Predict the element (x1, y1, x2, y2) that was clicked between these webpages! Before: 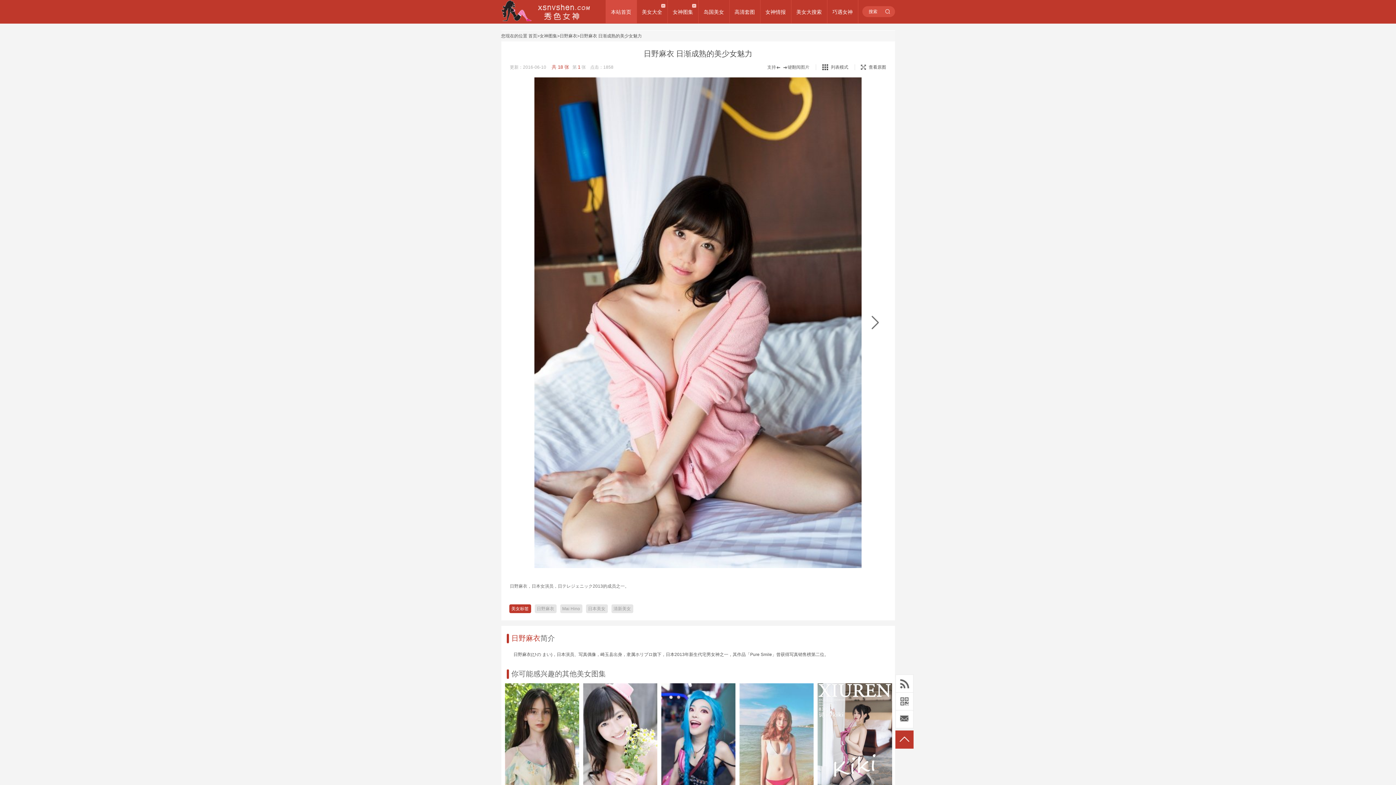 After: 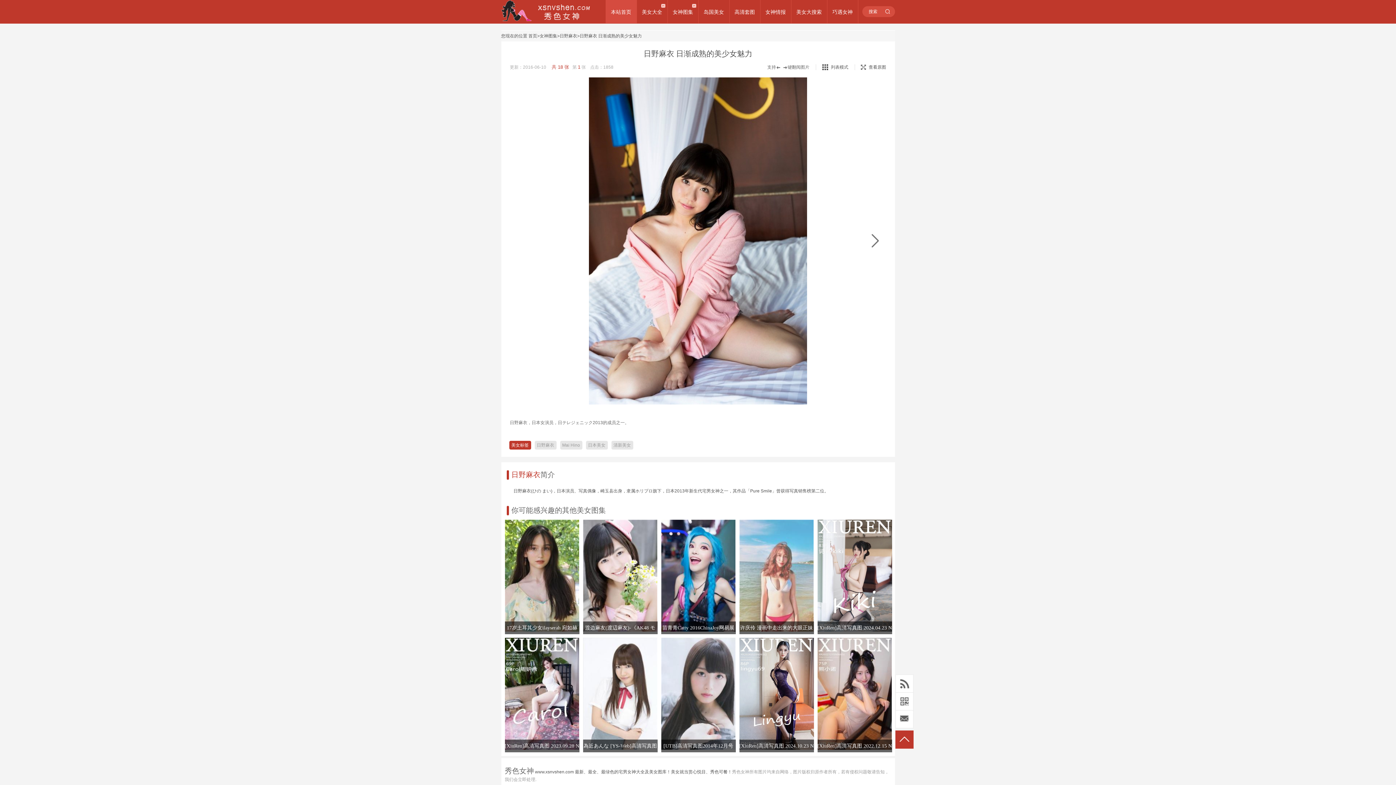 Action: bbox: (643, 49, 752, 58) label: 日野麻衣 日渐成熟的美少女魅力